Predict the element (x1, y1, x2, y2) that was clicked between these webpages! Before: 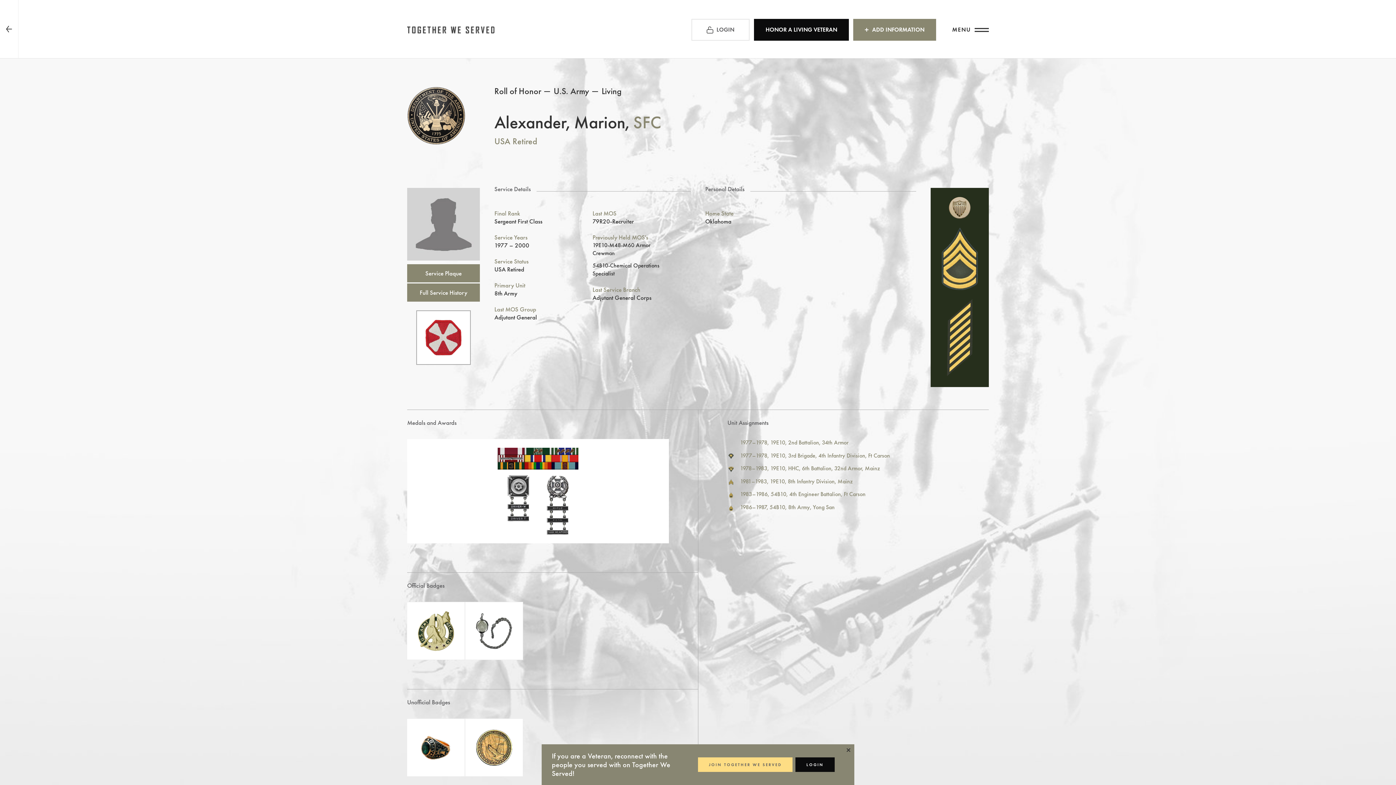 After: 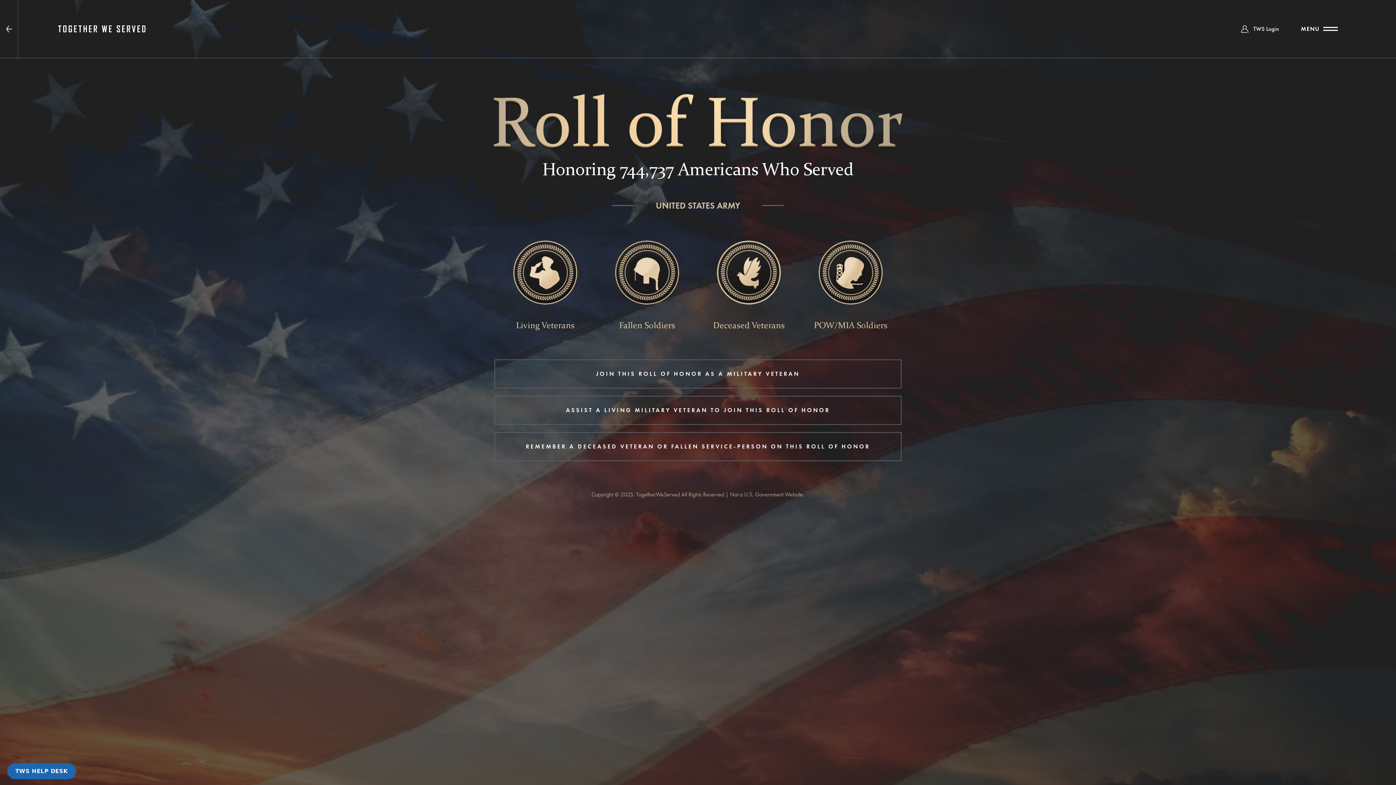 Action: bbox: (553, 85, 589, 96) label: U.S. Army